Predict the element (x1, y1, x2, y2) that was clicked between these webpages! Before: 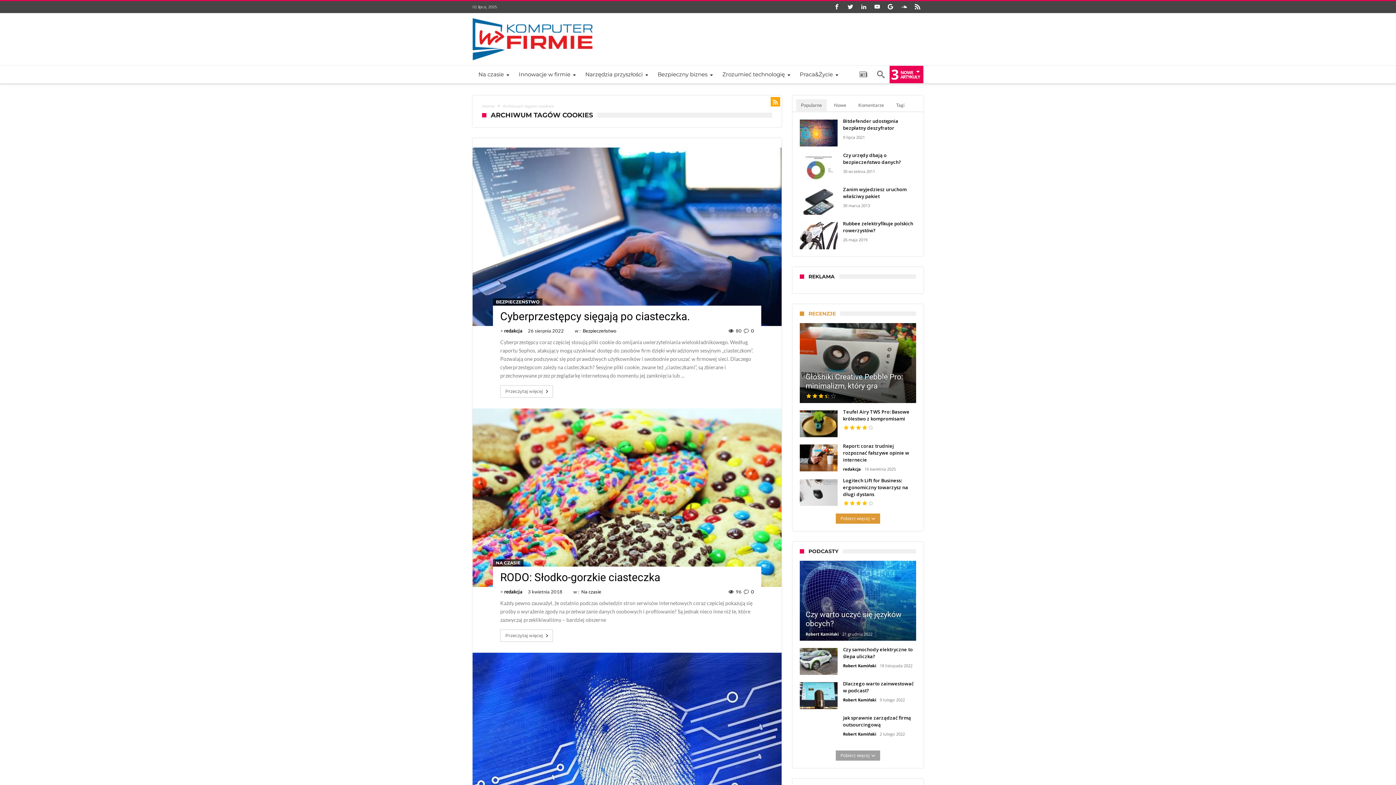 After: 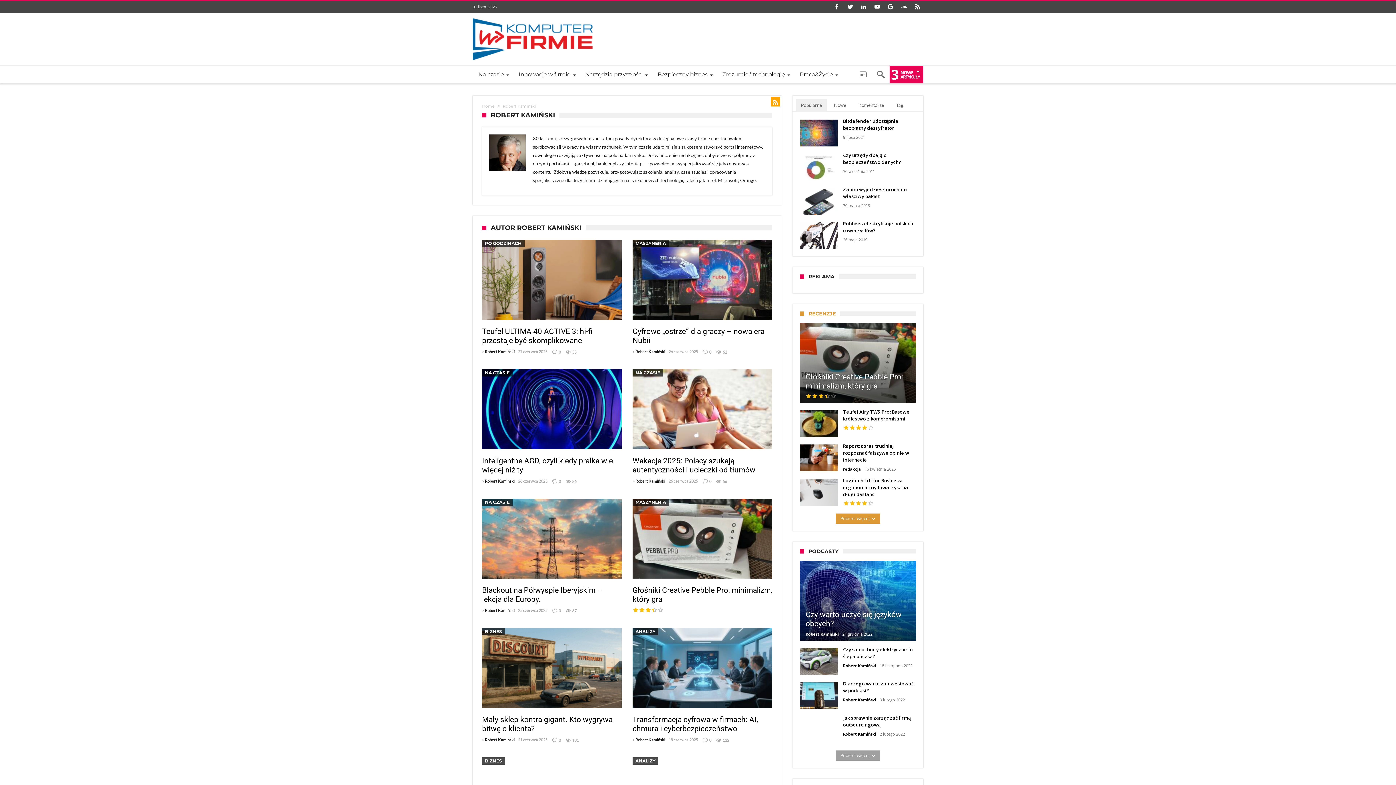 Action: bbox: (805, 631, 838, 637) label: Robert Kamiński